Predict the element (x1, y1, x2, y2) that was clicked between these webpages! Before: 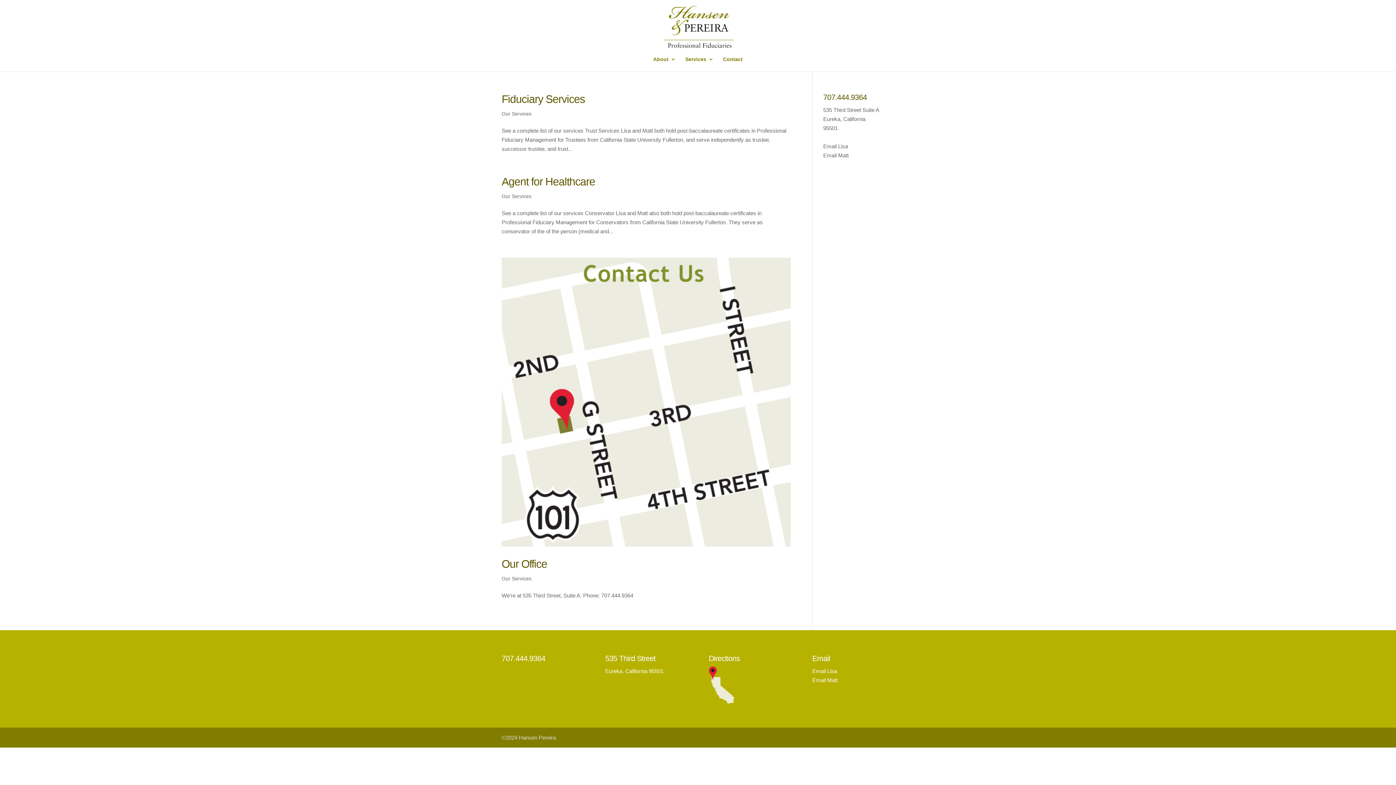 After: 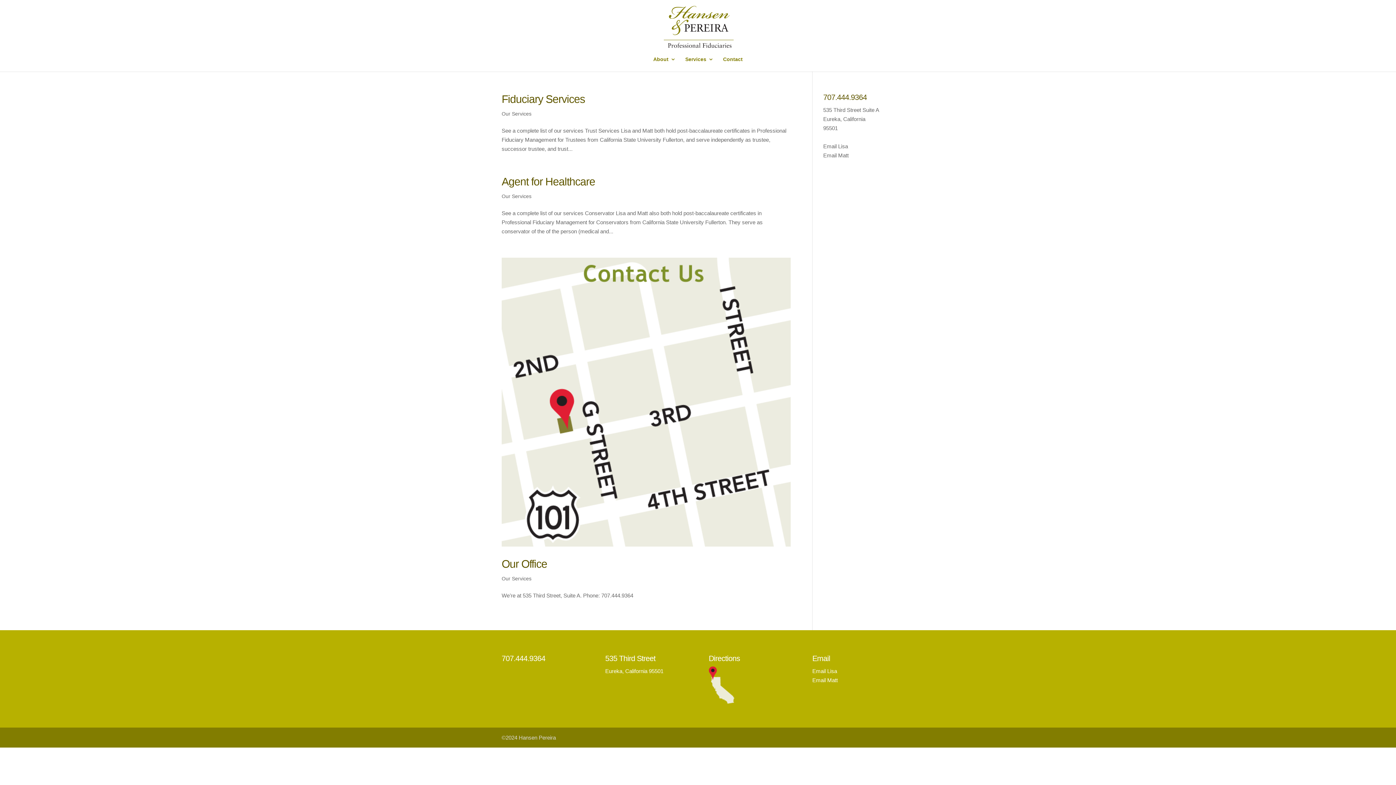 Action: bbox: (501, 110, 531, 116) label: Our Services